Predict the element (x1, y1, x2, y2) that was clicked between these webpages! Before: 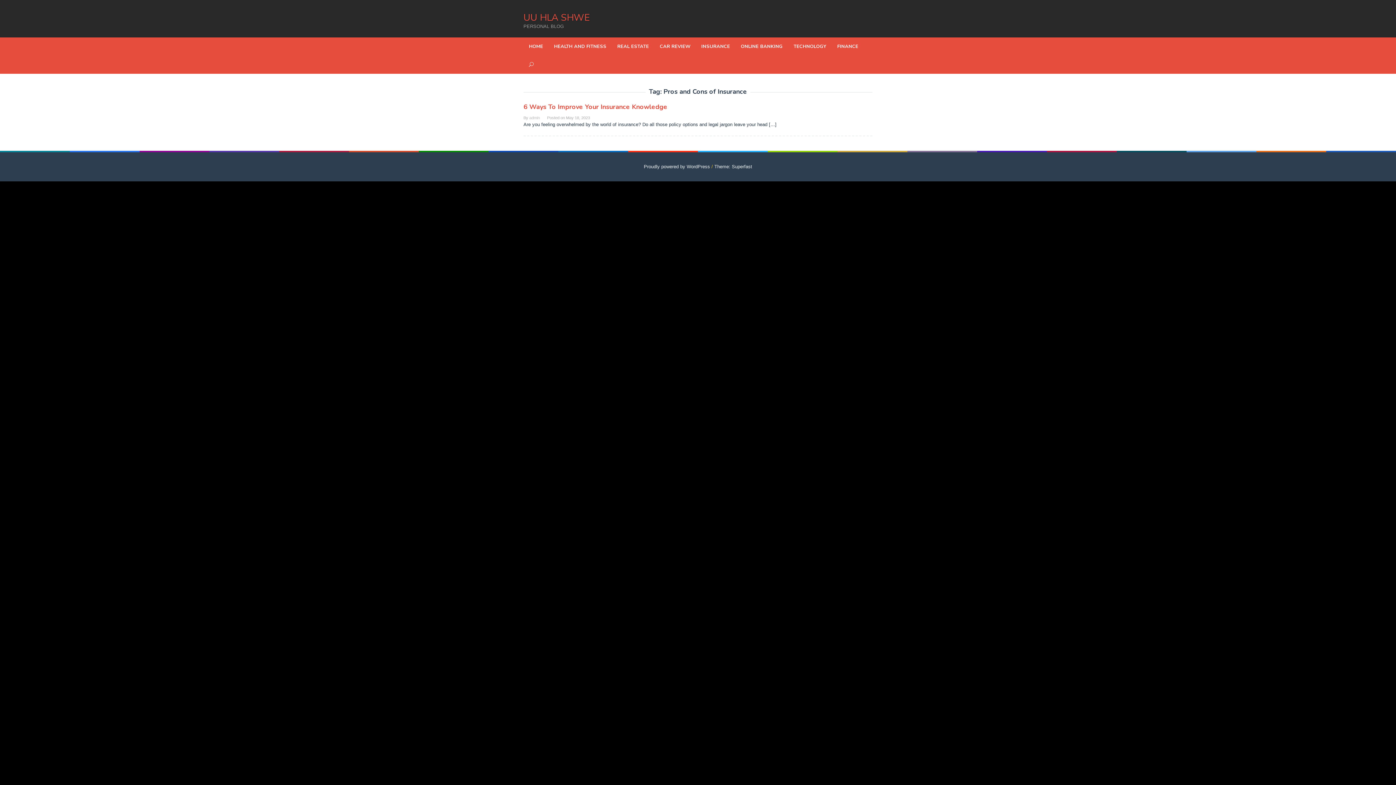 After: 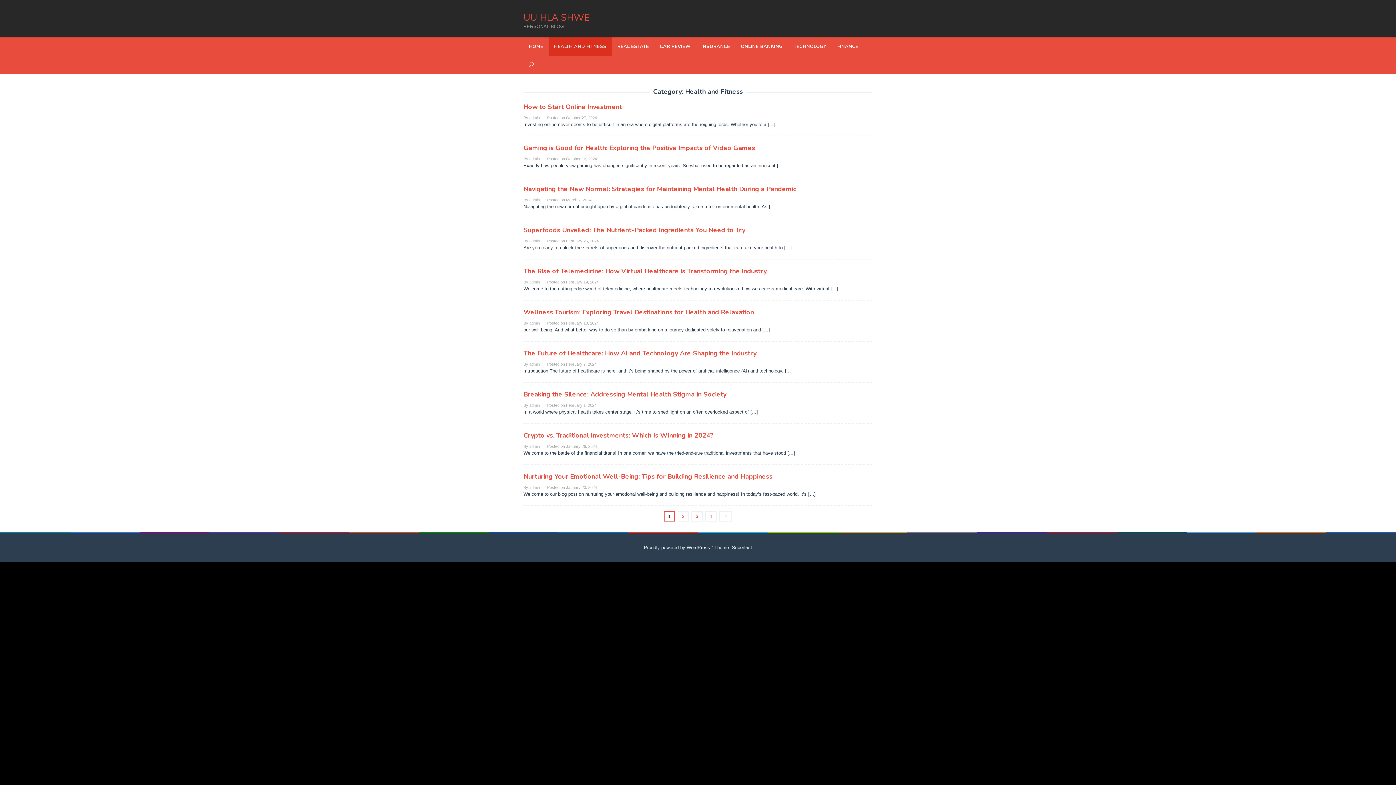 Action: bbox: (548, 37, 612, 55) label: HEALTH AND FITNESS